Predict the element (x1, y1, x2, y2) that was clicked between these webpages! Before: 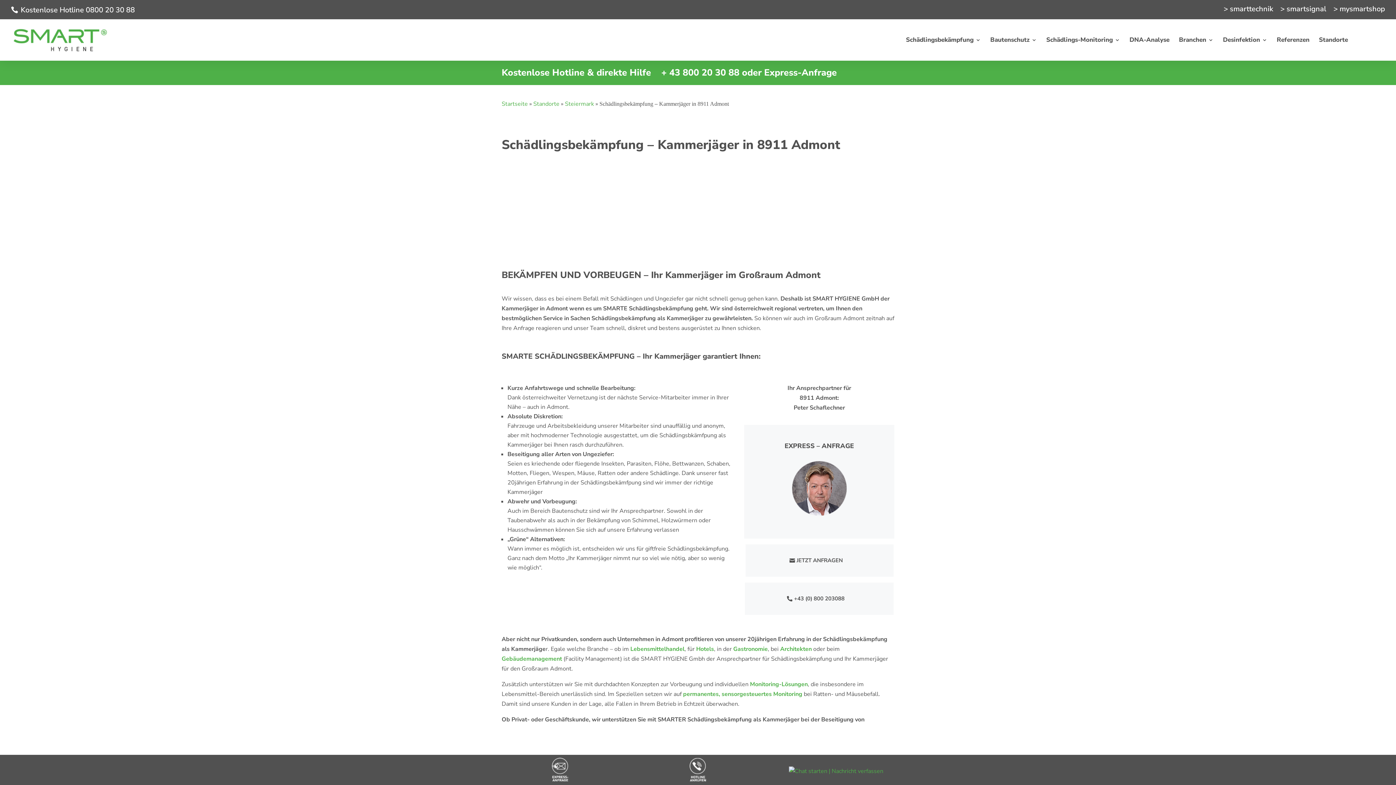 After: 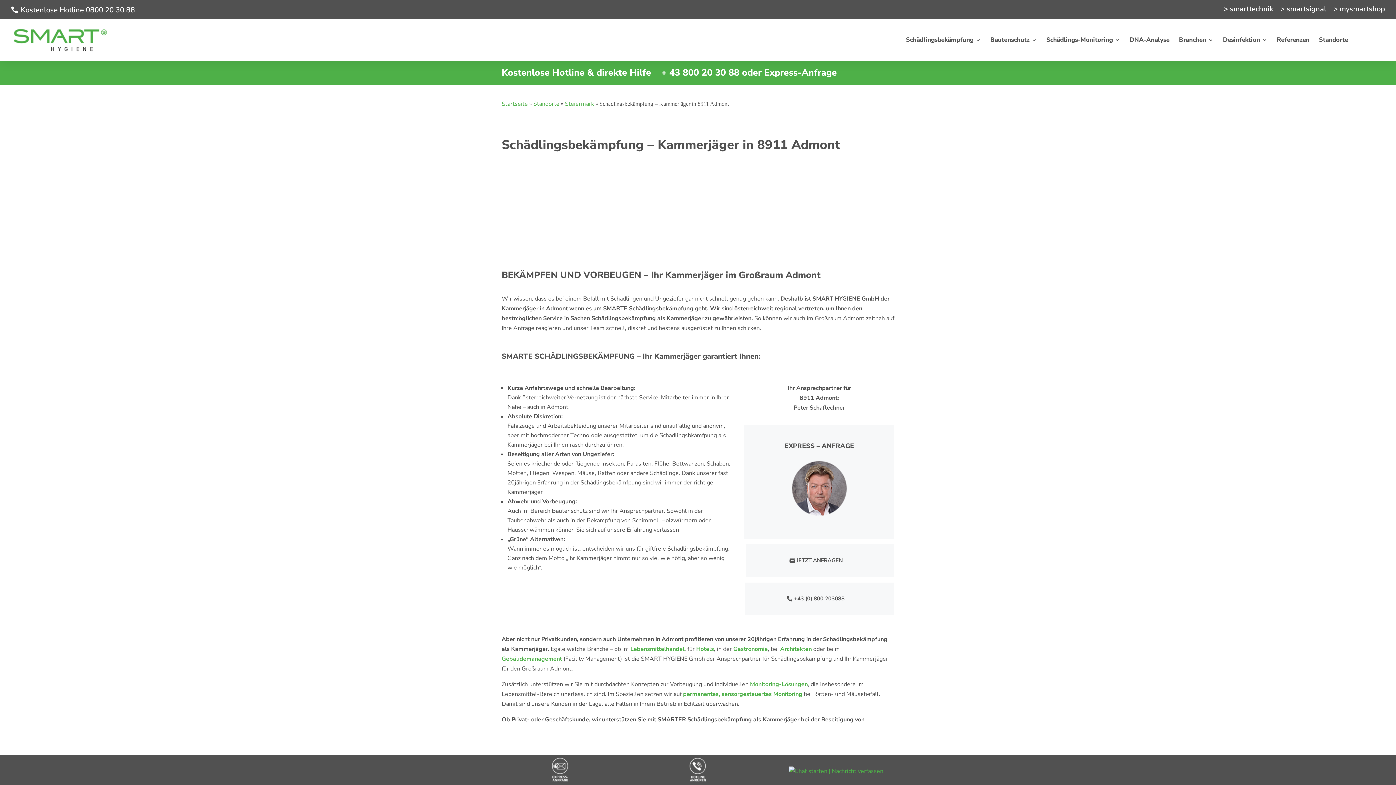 Action: label: Kostenlose Hotline 0800 20 30 88 bbox: (20, 5, 134, 14)